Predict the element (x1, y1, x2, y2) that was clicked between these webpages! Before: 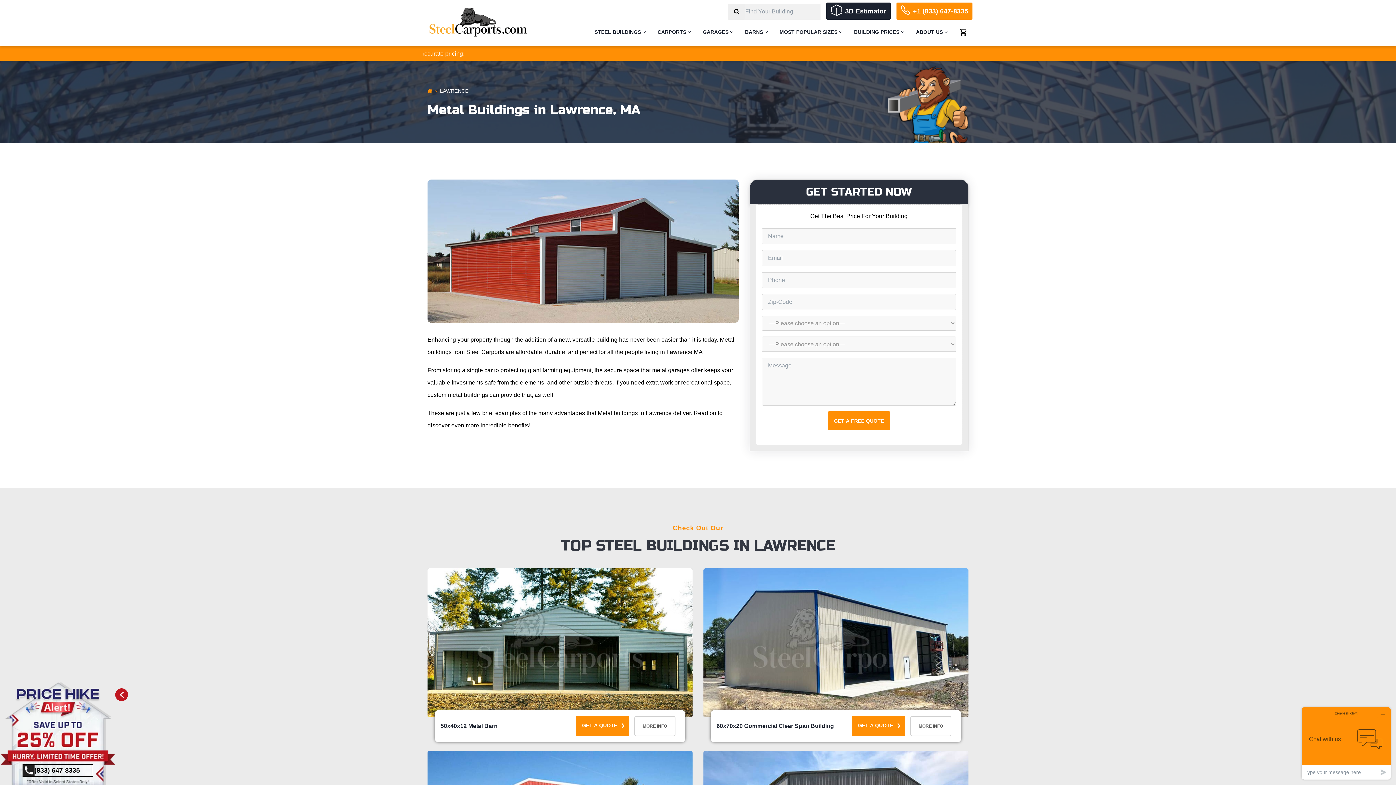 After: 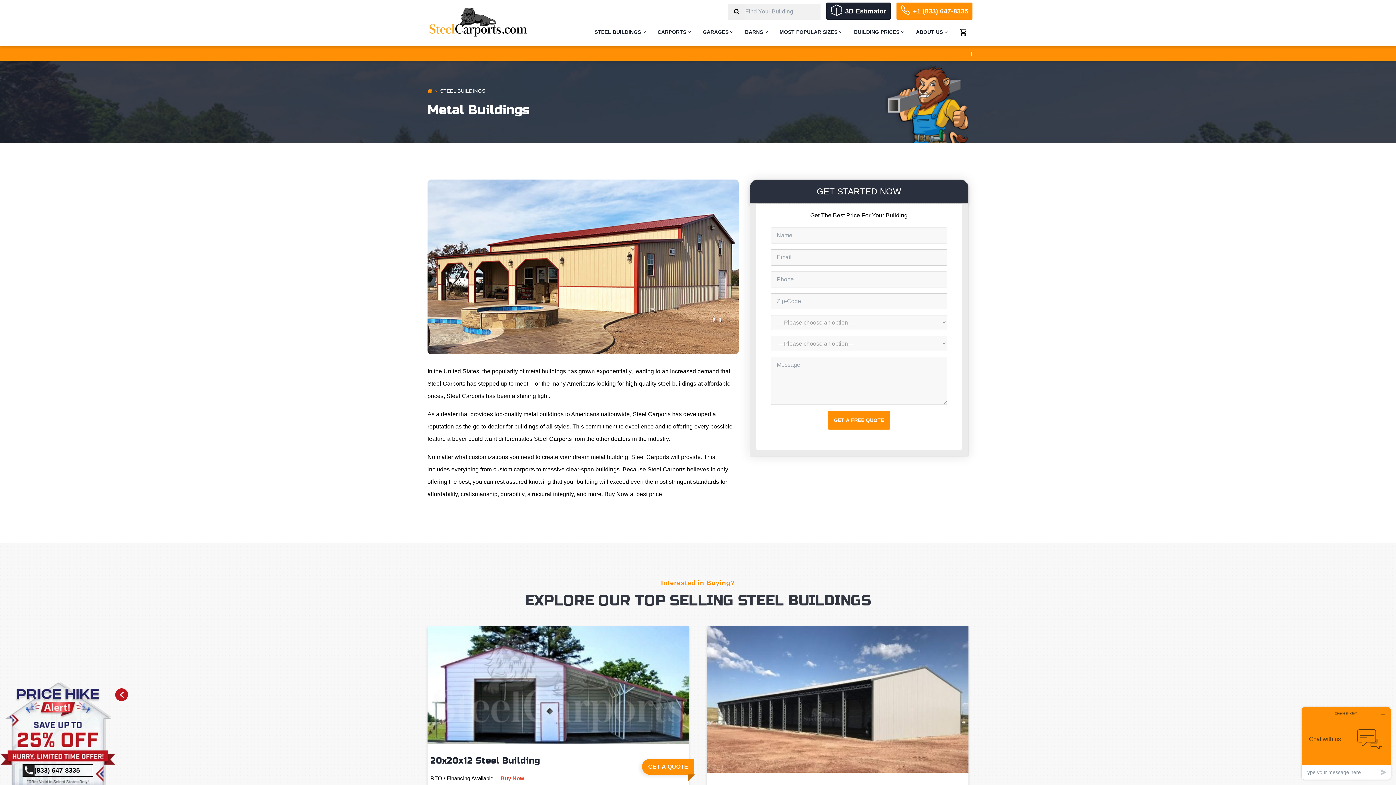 Action: bbox: (588, 19, 651, 41) label: STEEL BUILDINGS 